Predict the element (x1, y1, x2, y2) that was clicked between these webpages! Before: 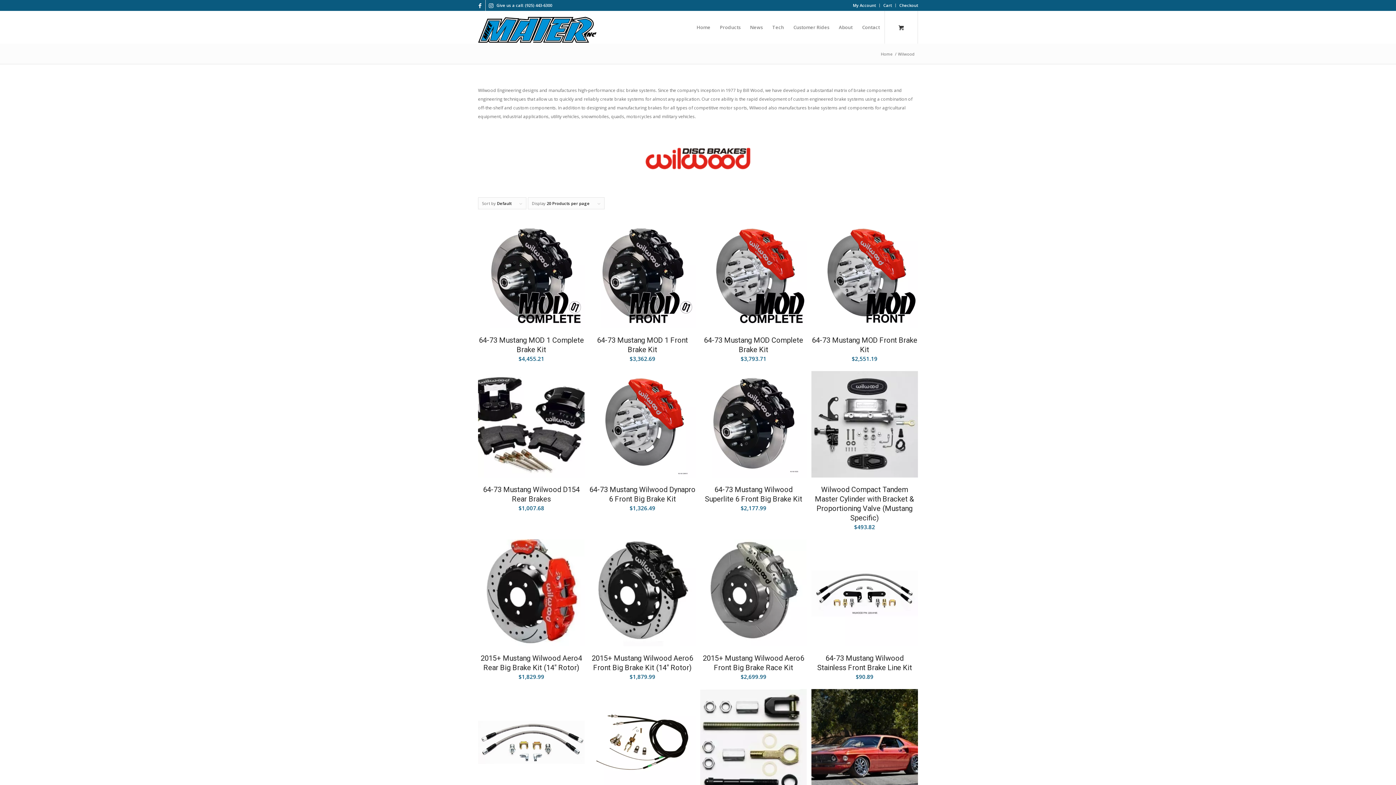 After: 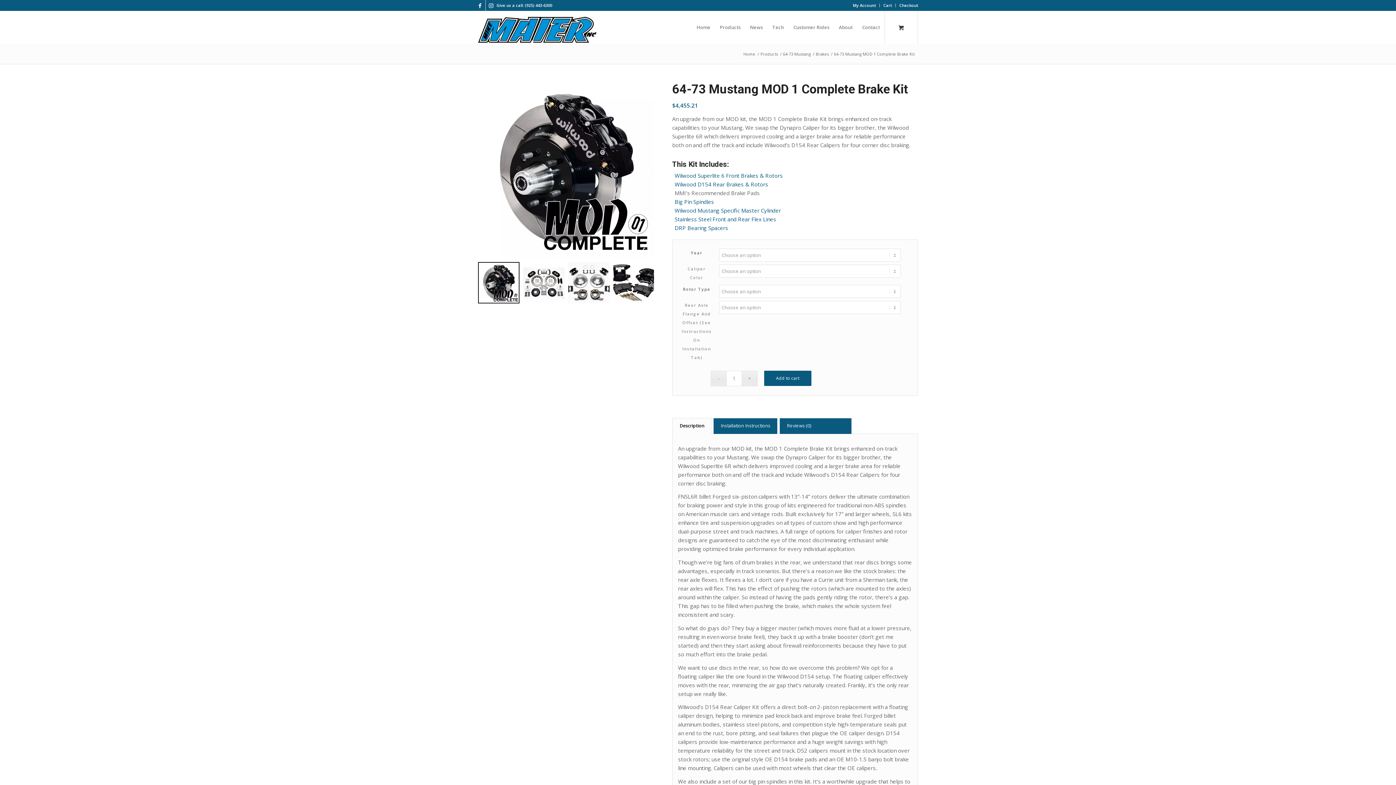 Action: bbox: (478, 221, 584, 366) label: 64-73 Mustang MOD 1 Complete Brake Kit
$4,455.21